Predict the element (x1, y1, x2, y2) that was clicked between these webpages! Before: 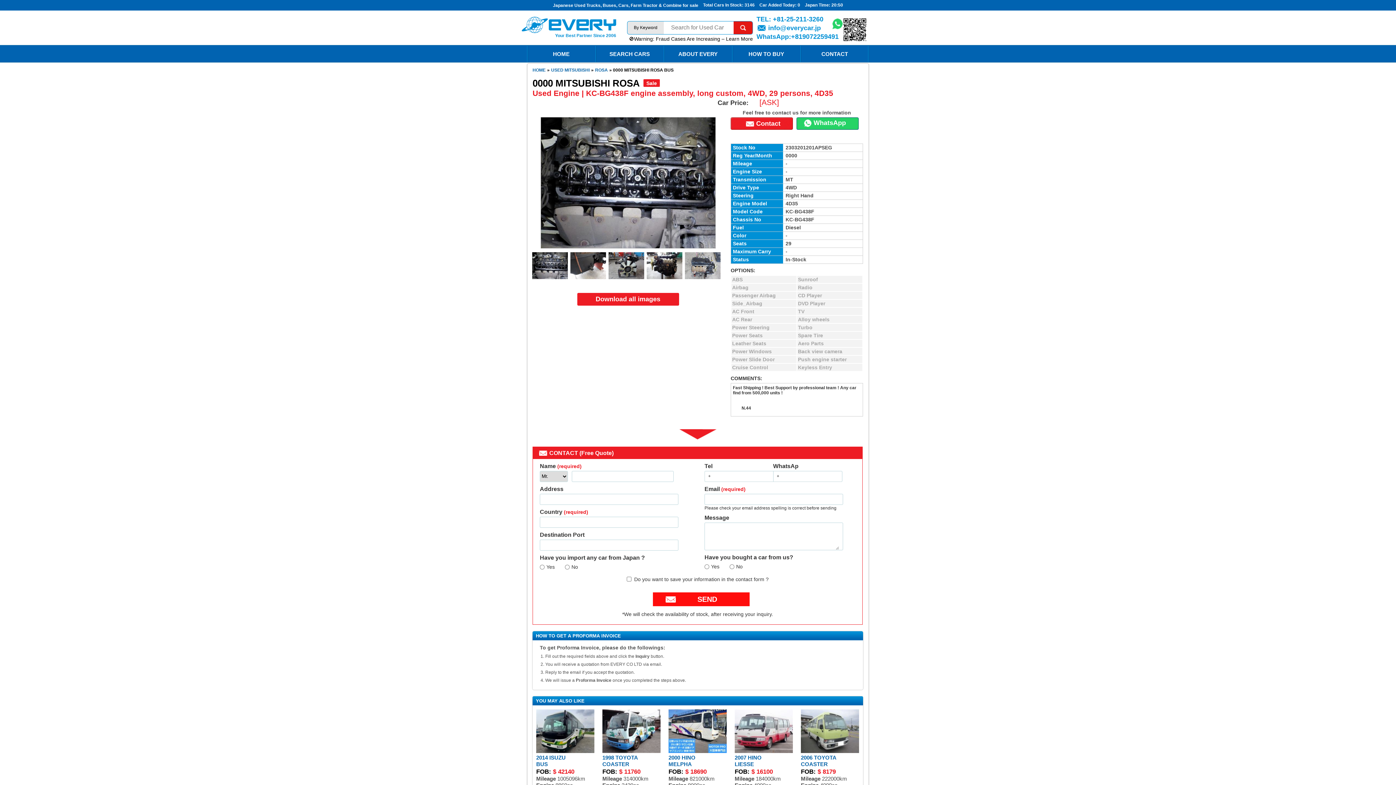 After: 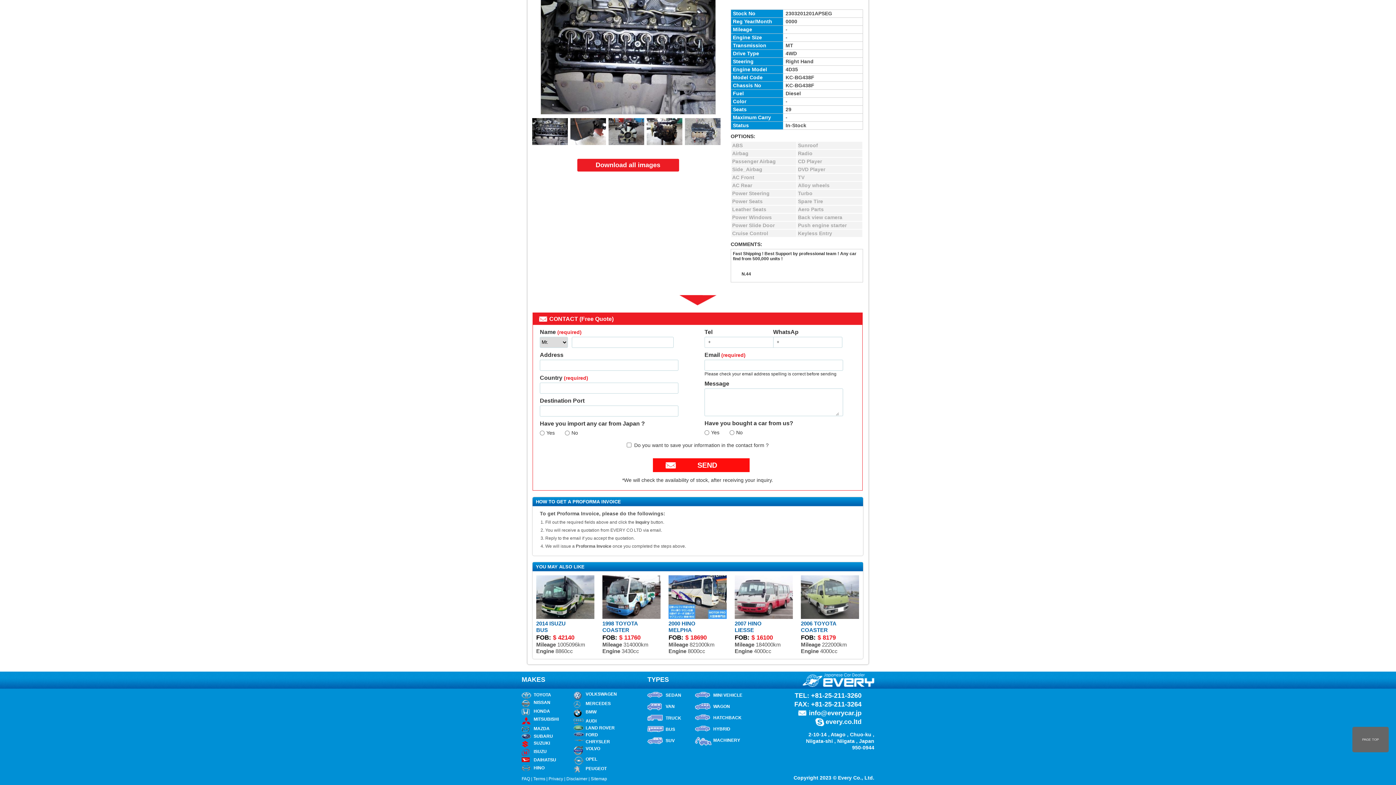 Action: bbox: (730, 117, 793, 129) label: Contact